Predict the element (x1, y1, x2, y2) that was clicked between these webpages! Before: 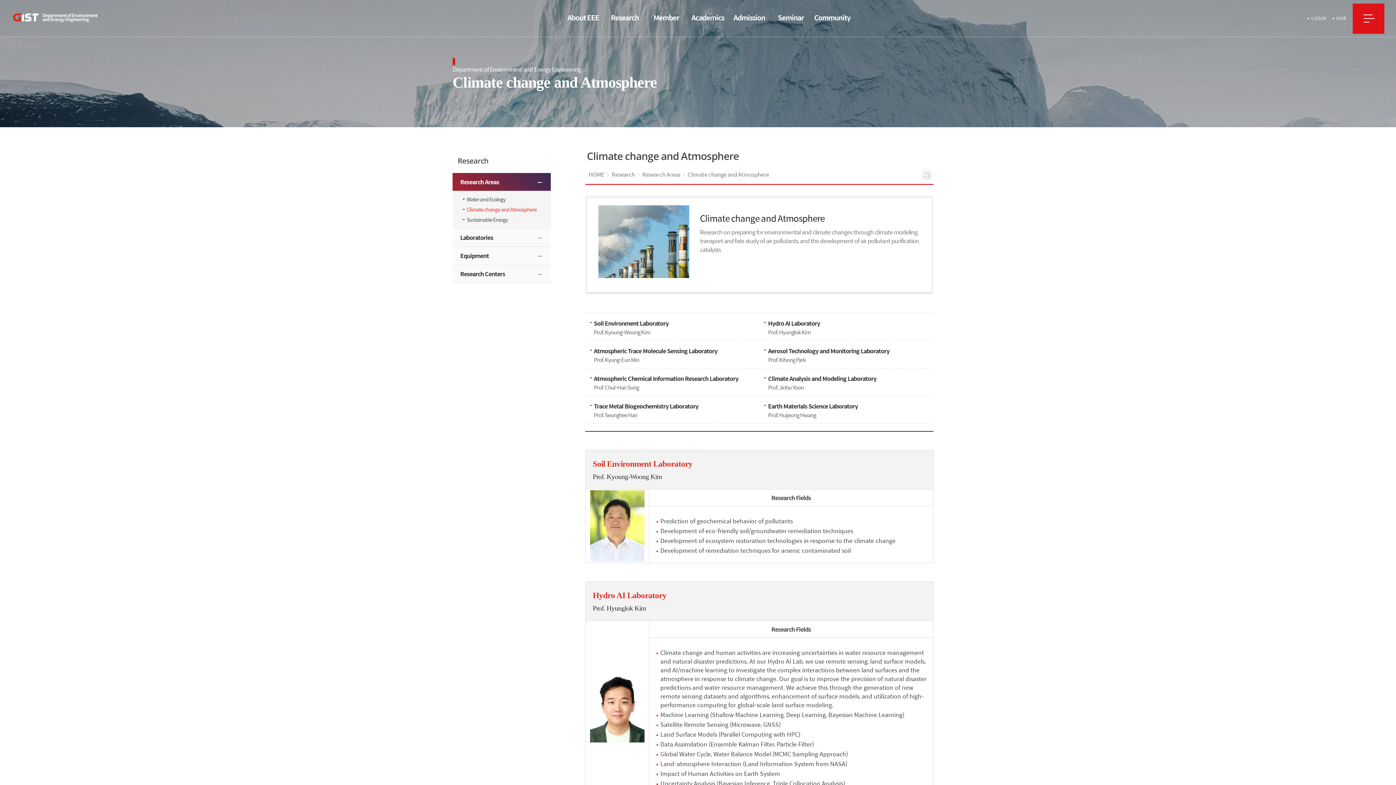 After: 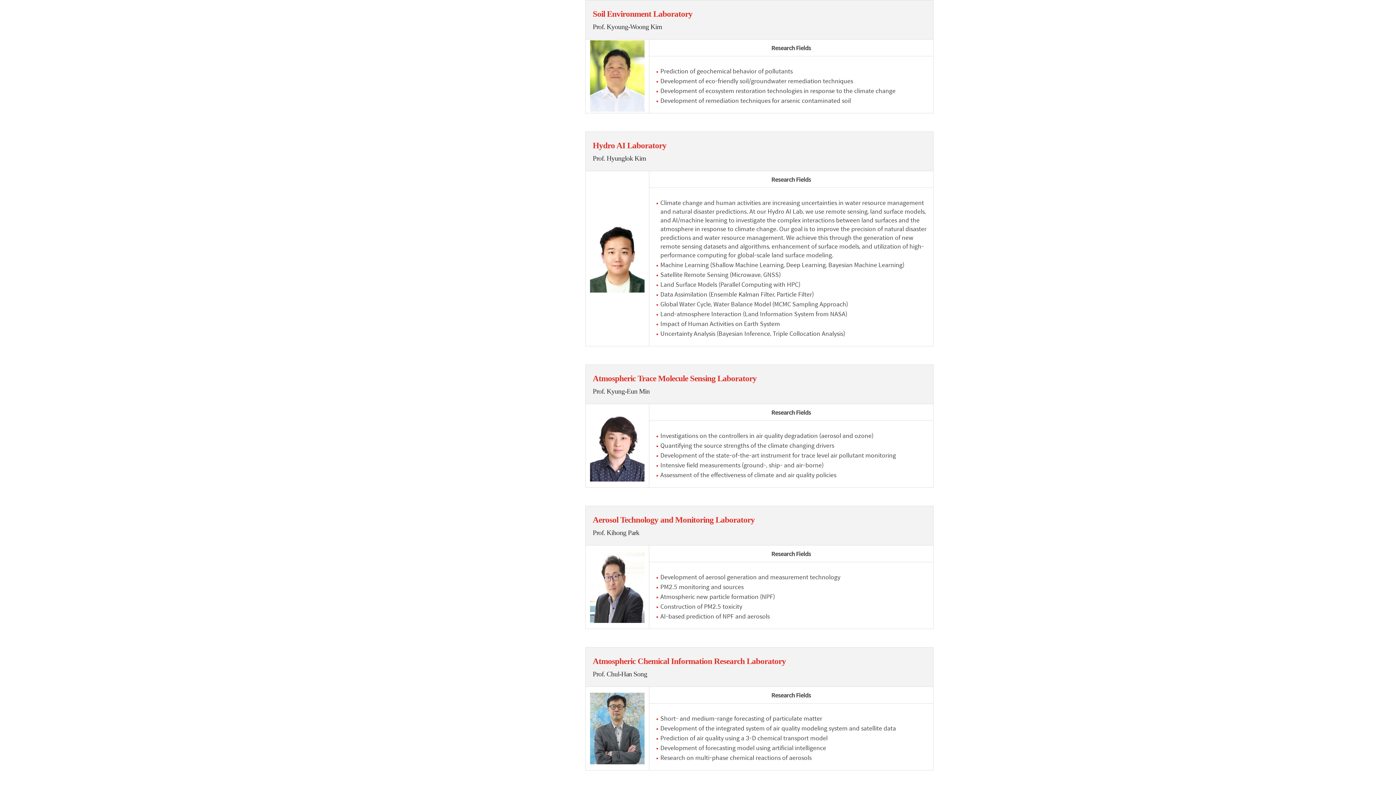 Action: label: Soil Environment Laboratory
Prof. Kyoung-Woong Kim bbox: (586, 318, 758, 336)